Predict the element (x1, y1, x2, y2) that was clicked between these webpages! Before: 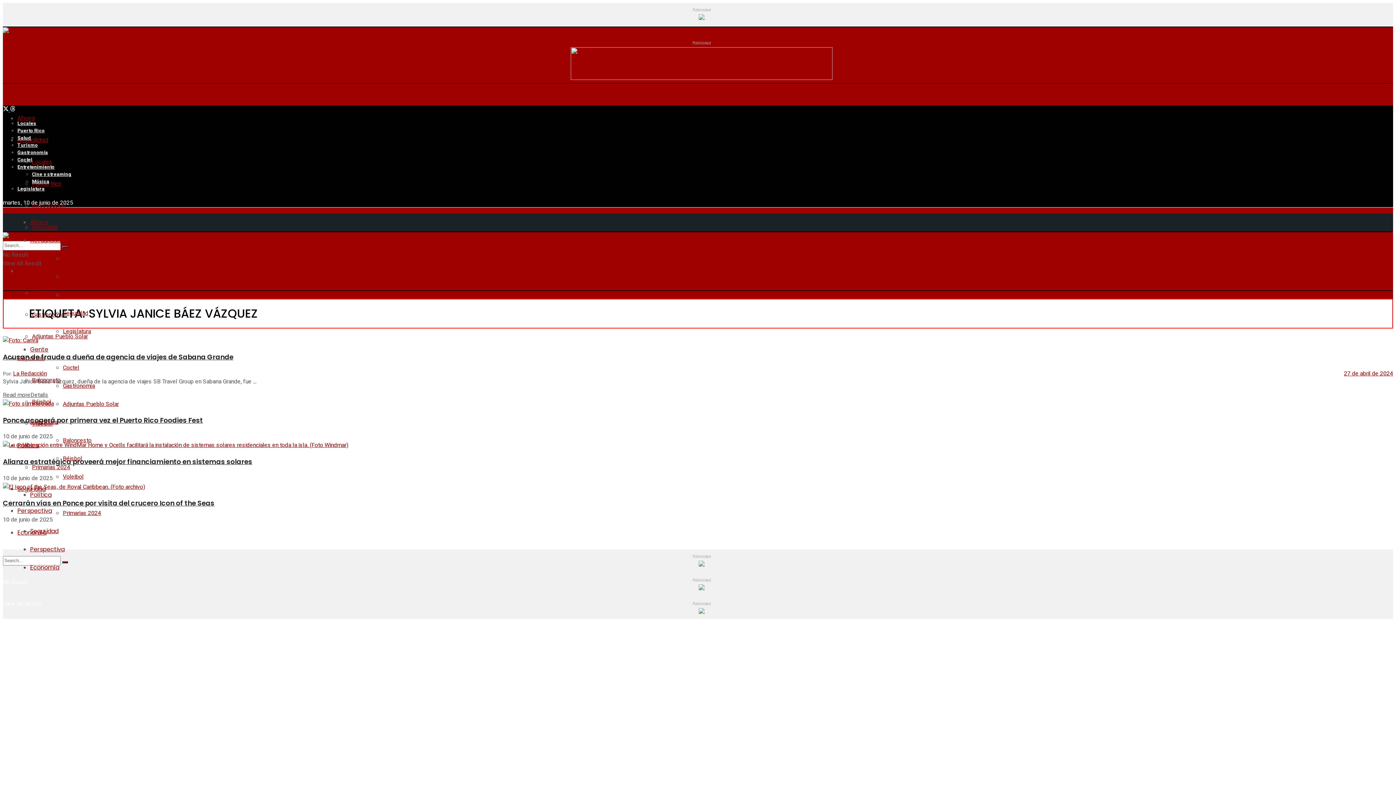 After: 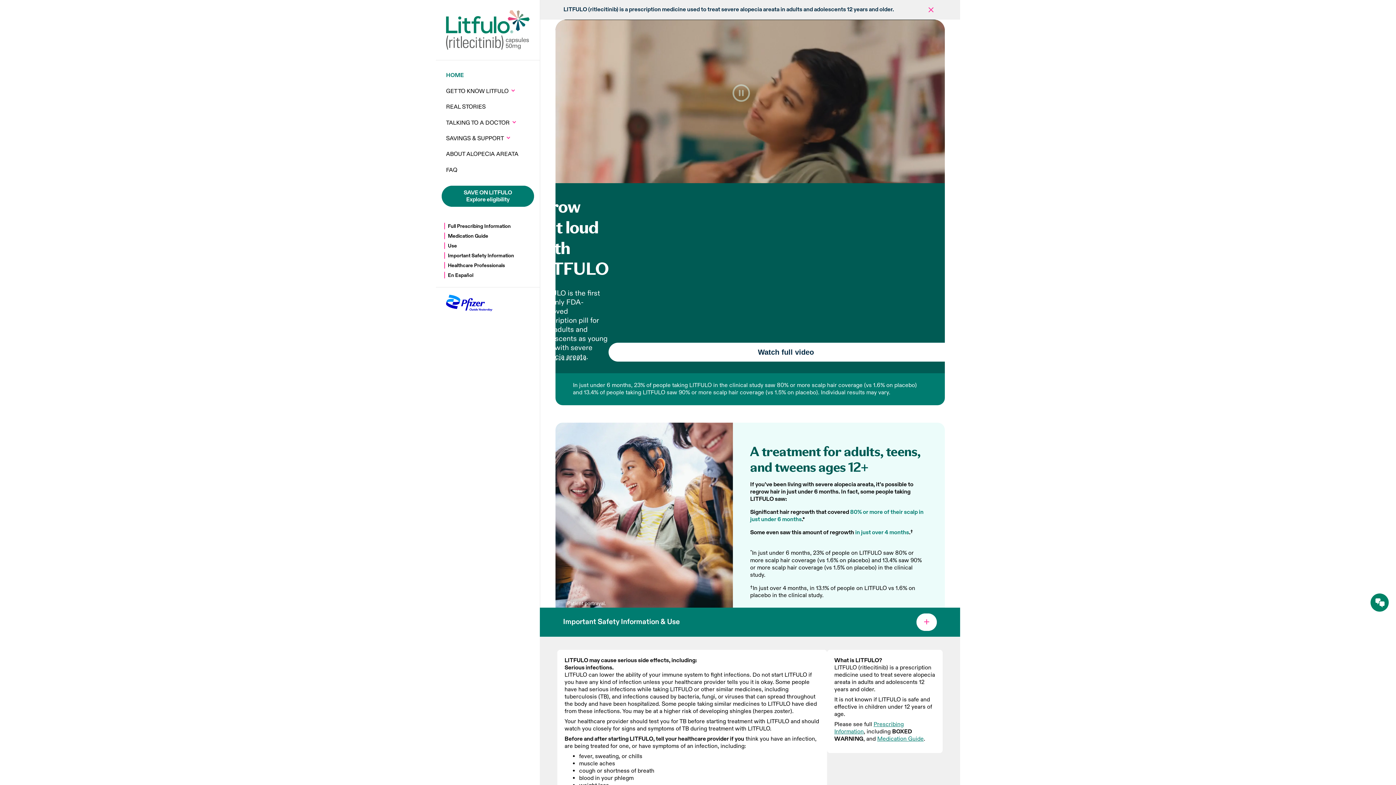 Action: bbox: (698, 608, 704, 616)